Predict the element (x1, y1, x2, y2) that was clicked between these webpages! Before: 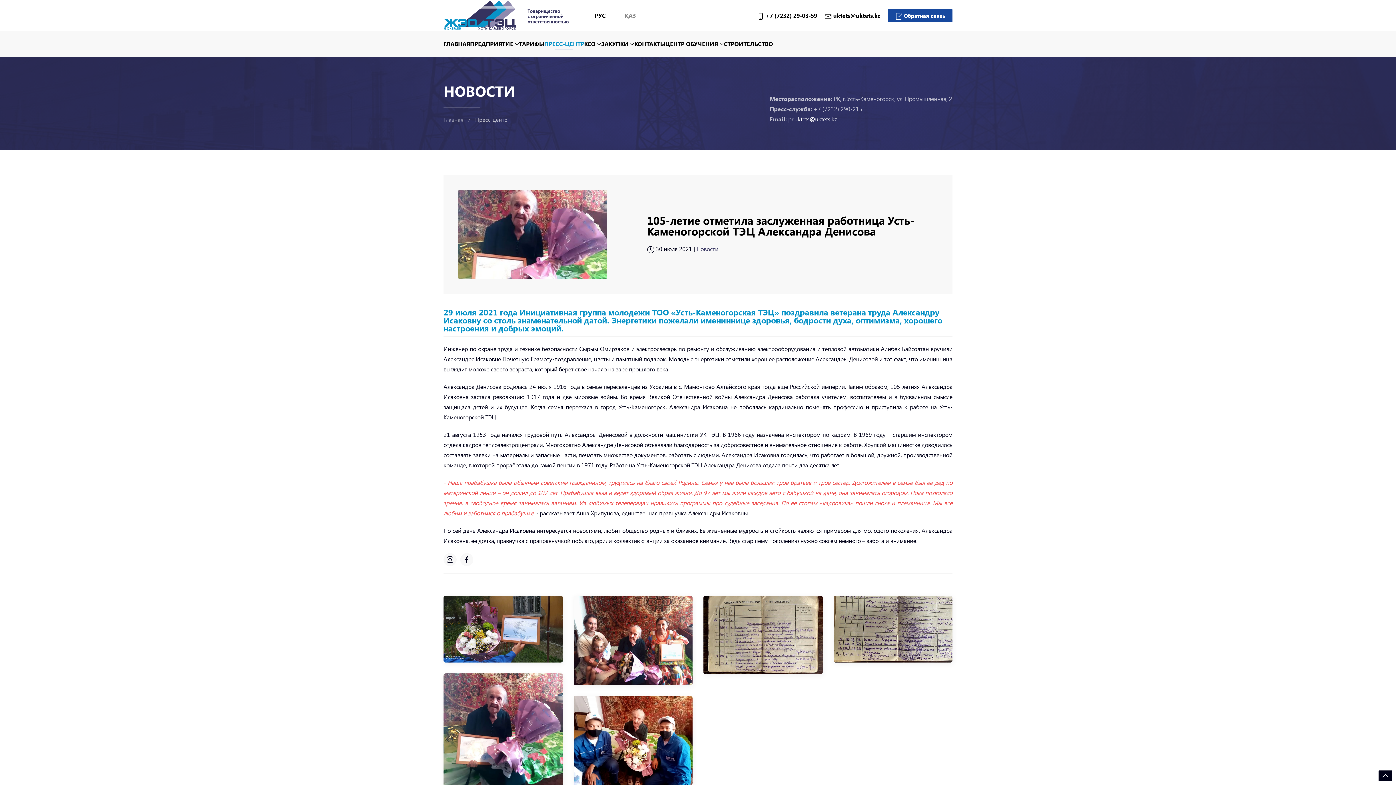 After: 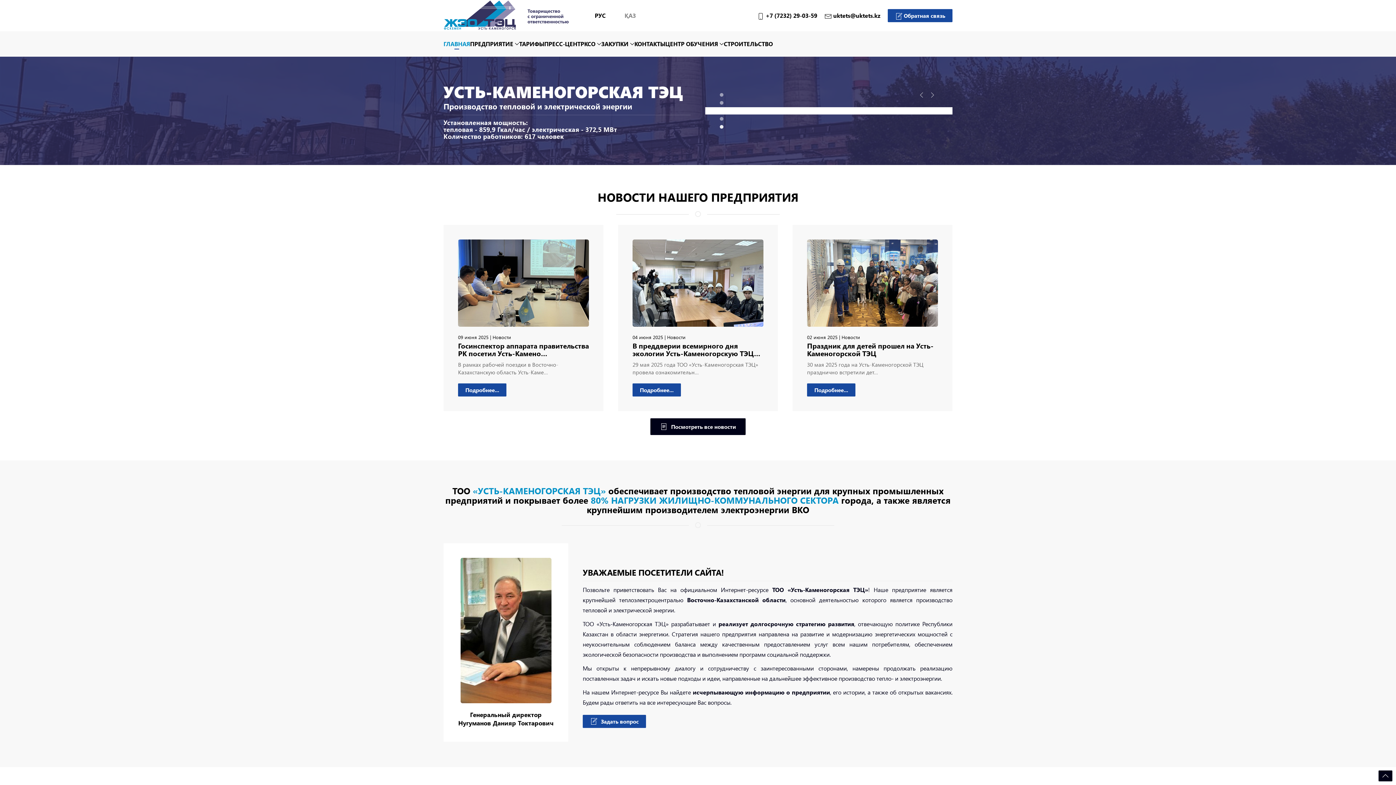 Action: bbox: (443, 38, 470, 49) label: ГЛАВНАЯ